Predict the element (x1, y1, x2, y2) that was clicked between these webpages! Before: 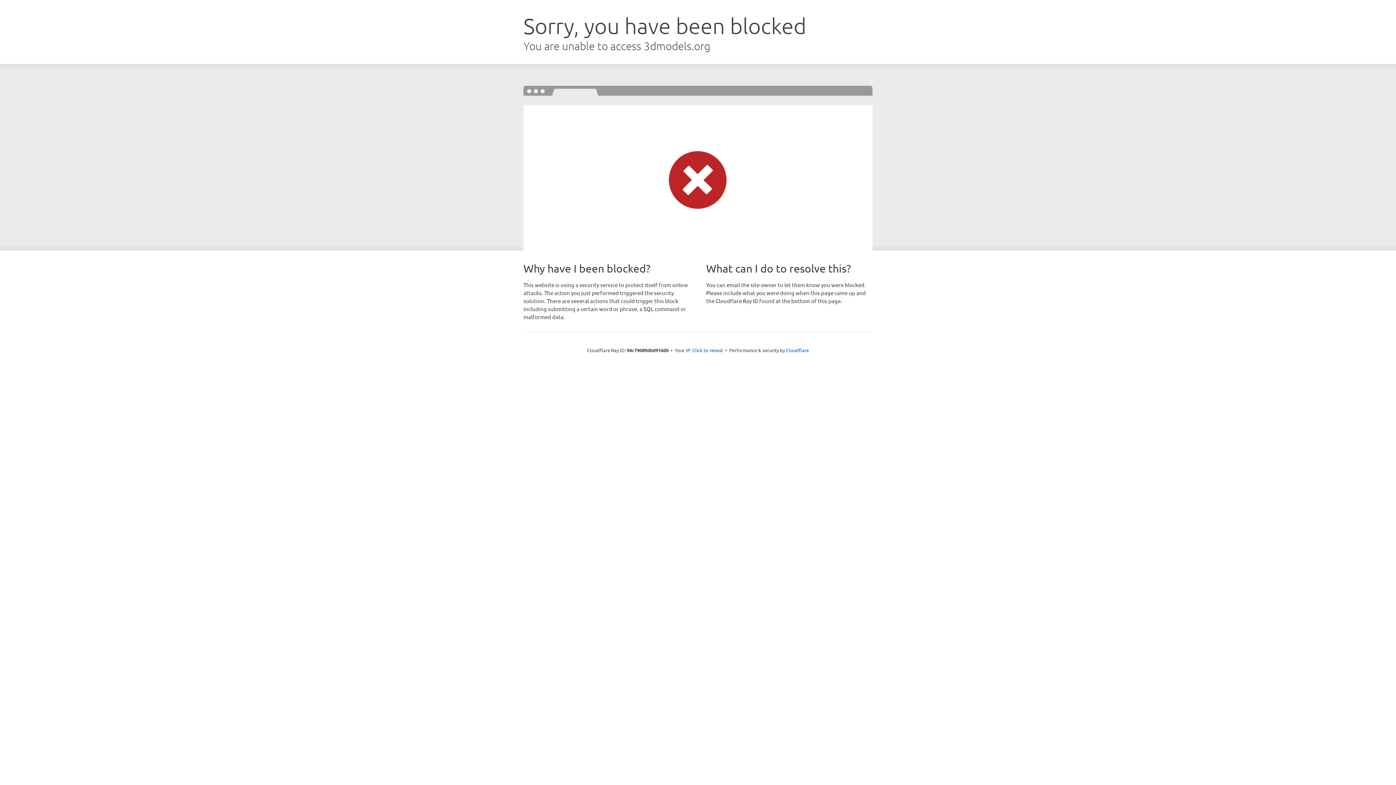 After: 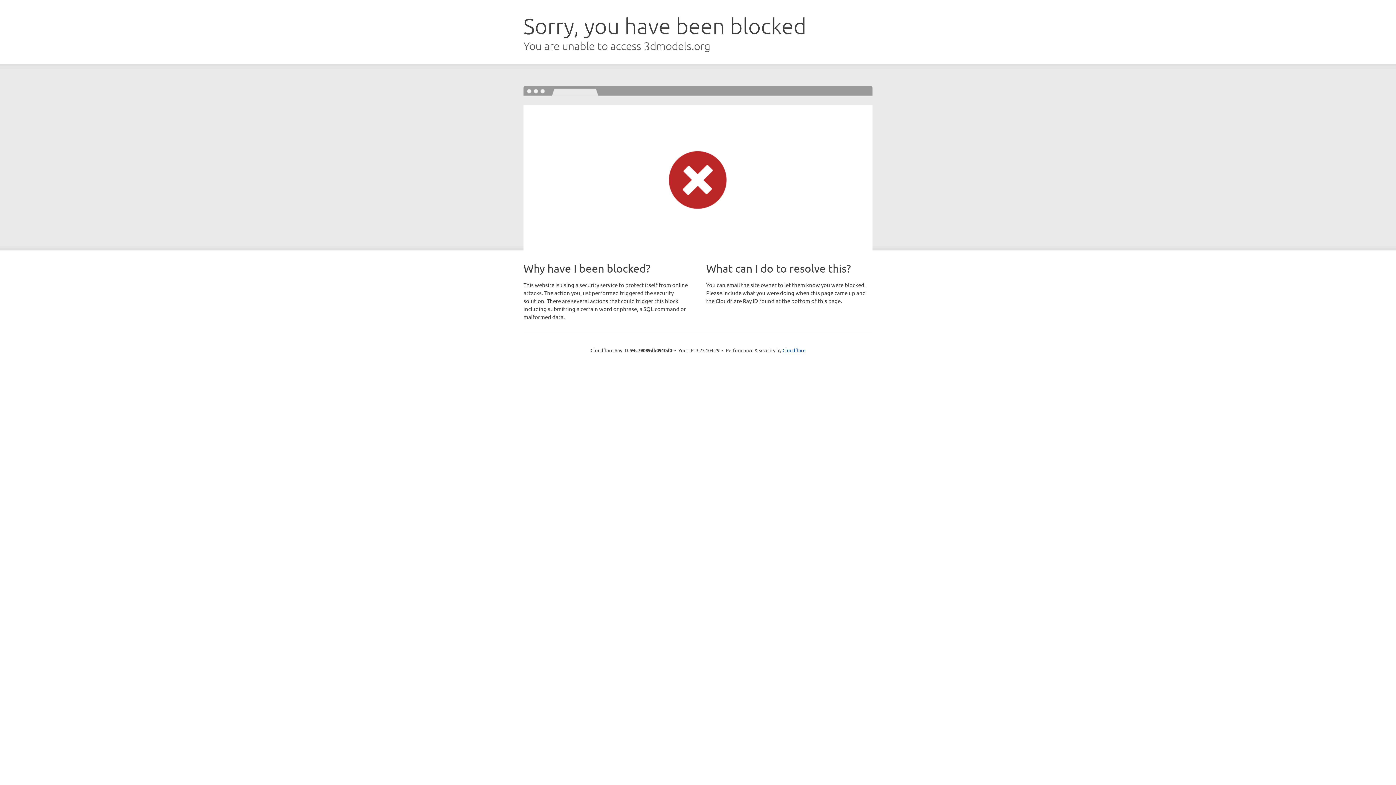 Action: bbox: (692, 346, 723, 353) label: Click to reveal